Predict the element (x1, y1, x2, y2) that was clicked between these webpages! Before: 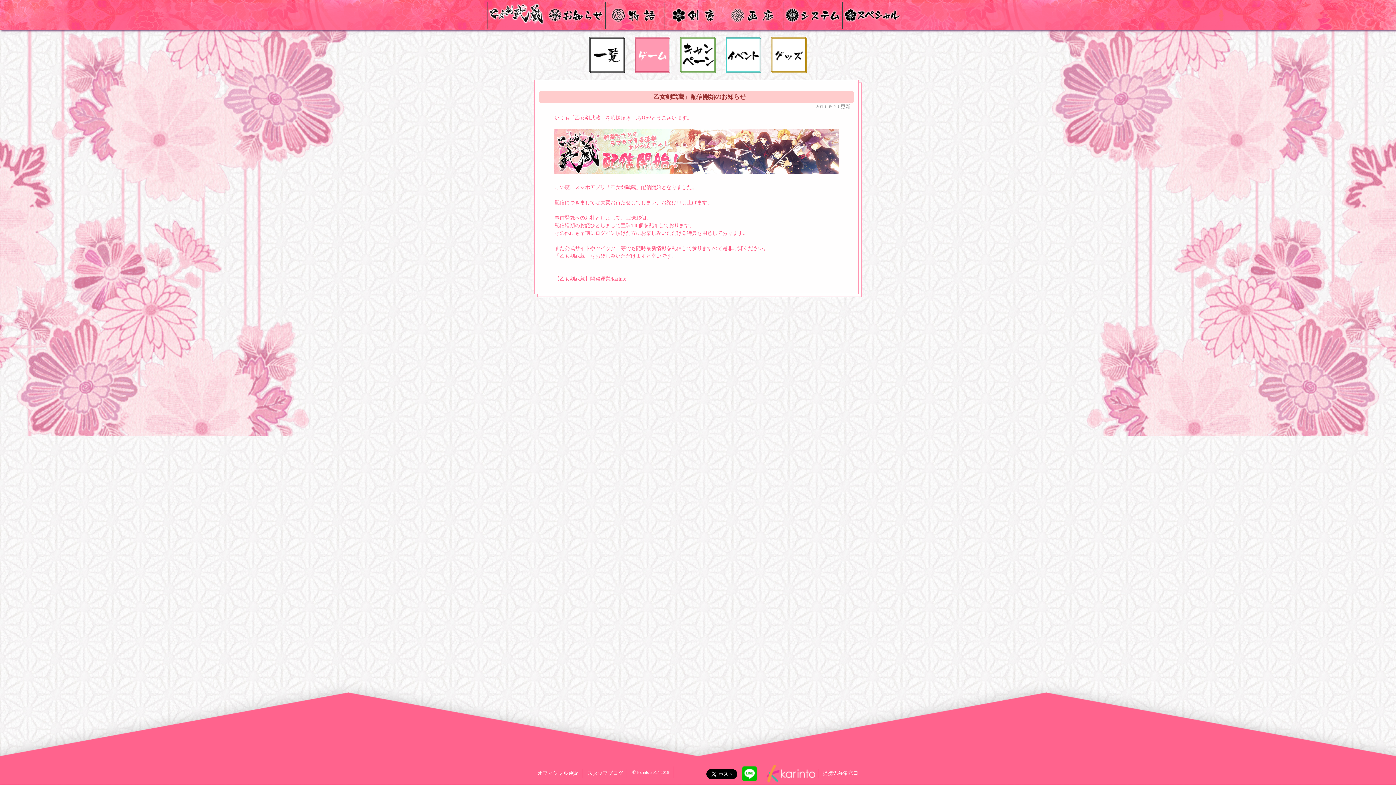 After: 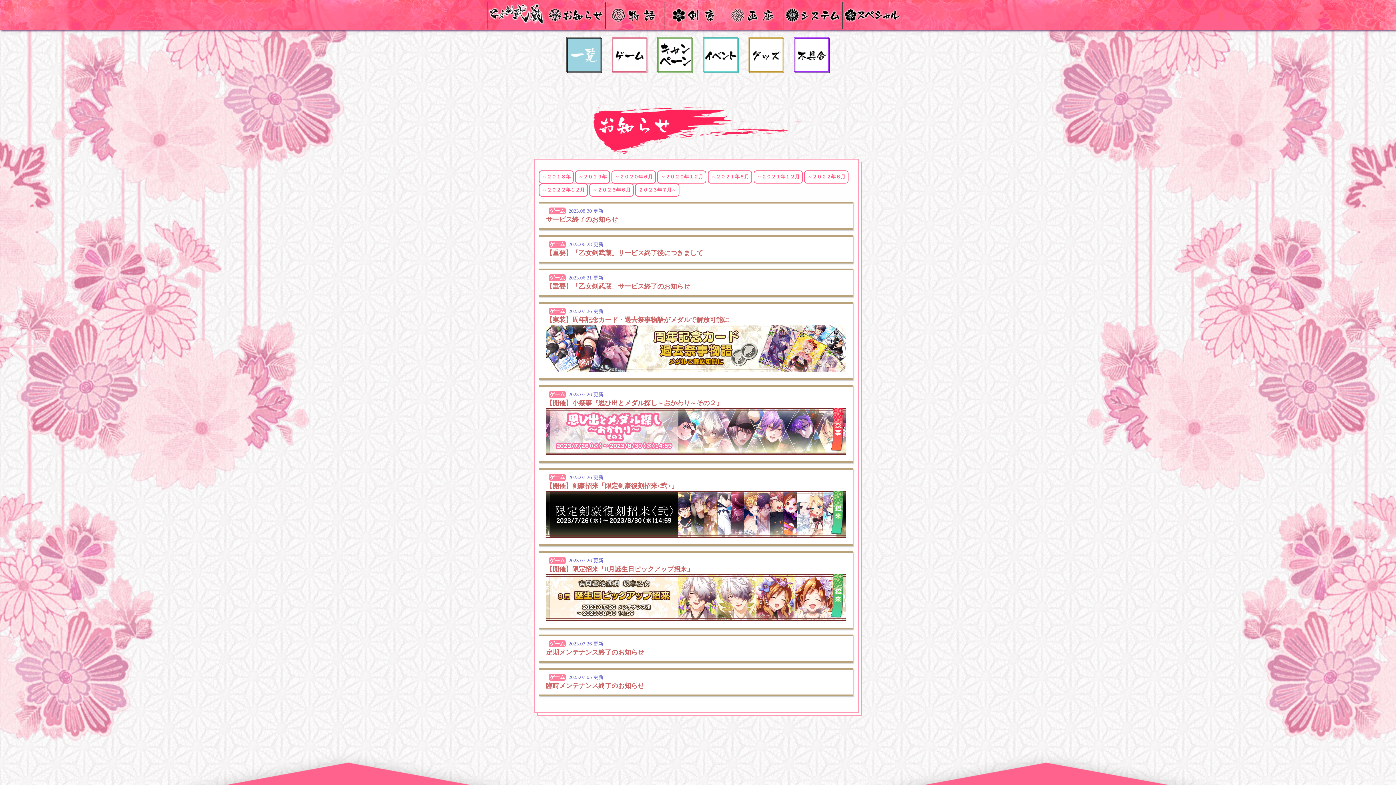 Action: bbox: (589, 37, 625, 75)